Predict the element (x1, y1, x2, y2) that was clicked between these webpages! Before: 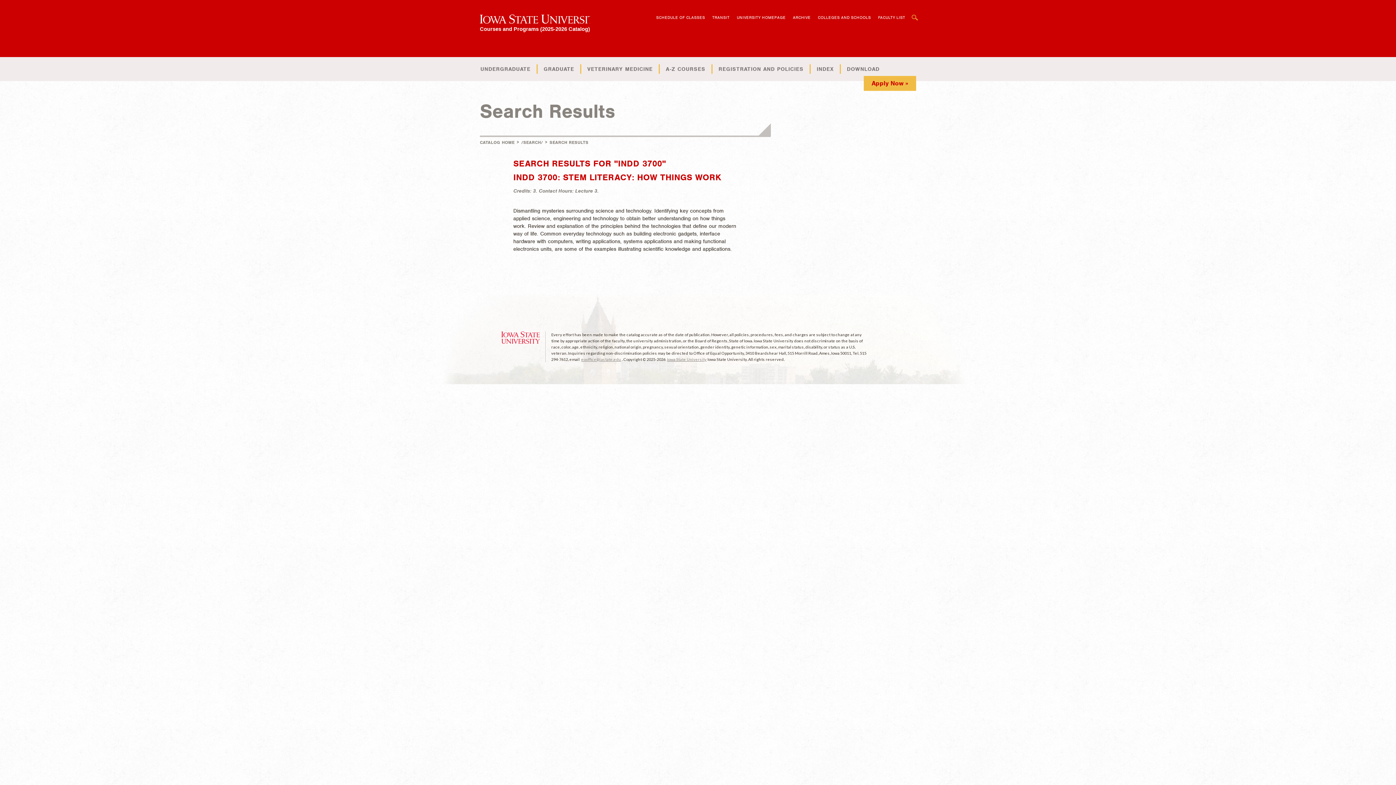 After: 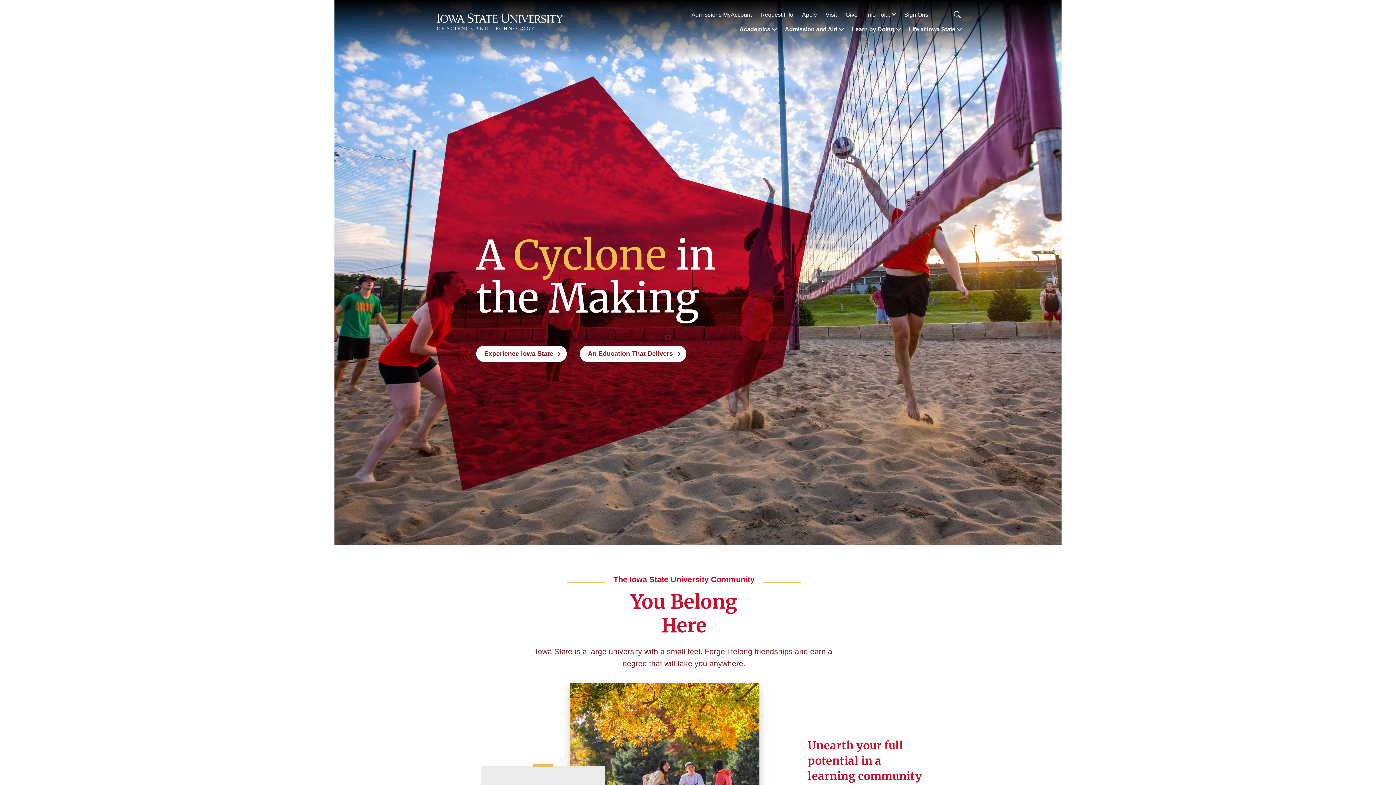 Action: label: Iowa State University bbox: (667, 357, 706, 361)